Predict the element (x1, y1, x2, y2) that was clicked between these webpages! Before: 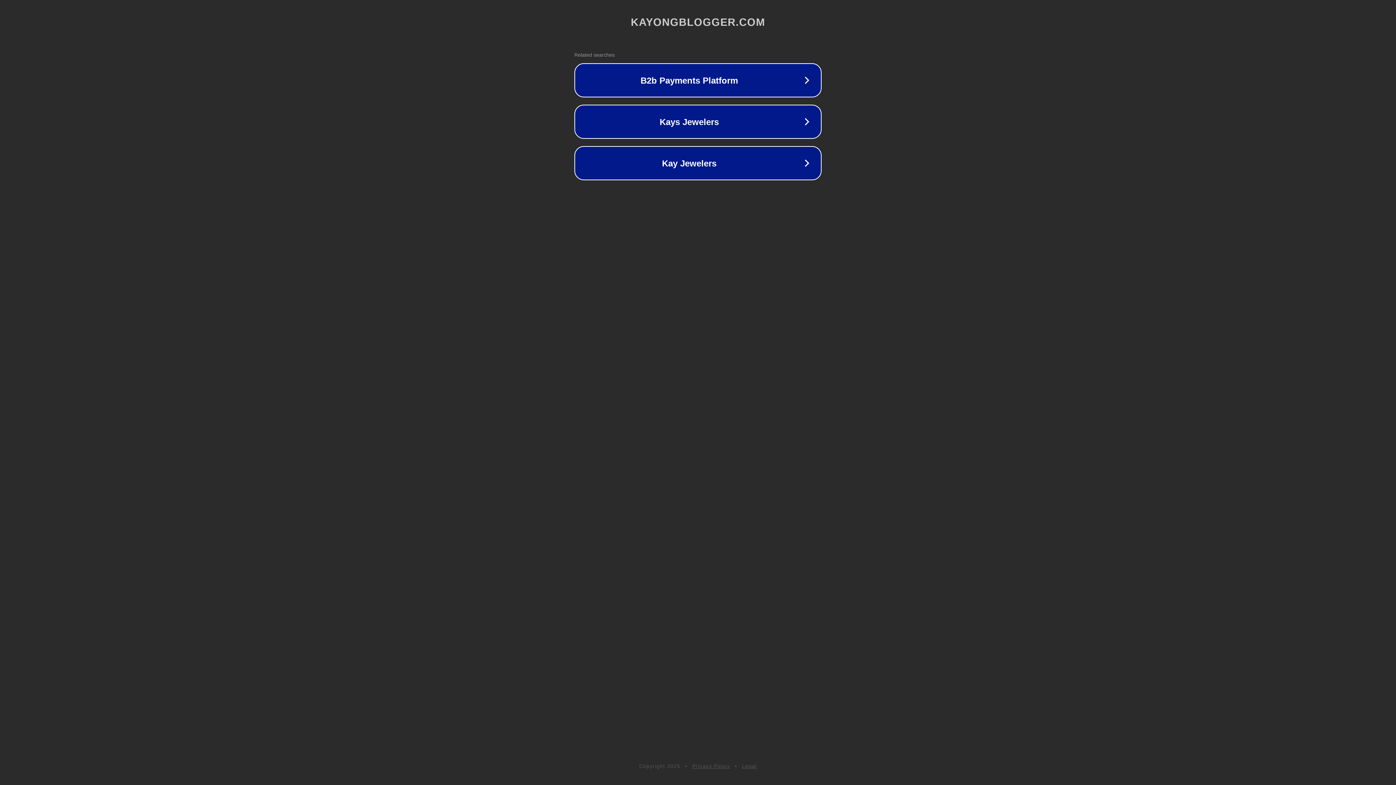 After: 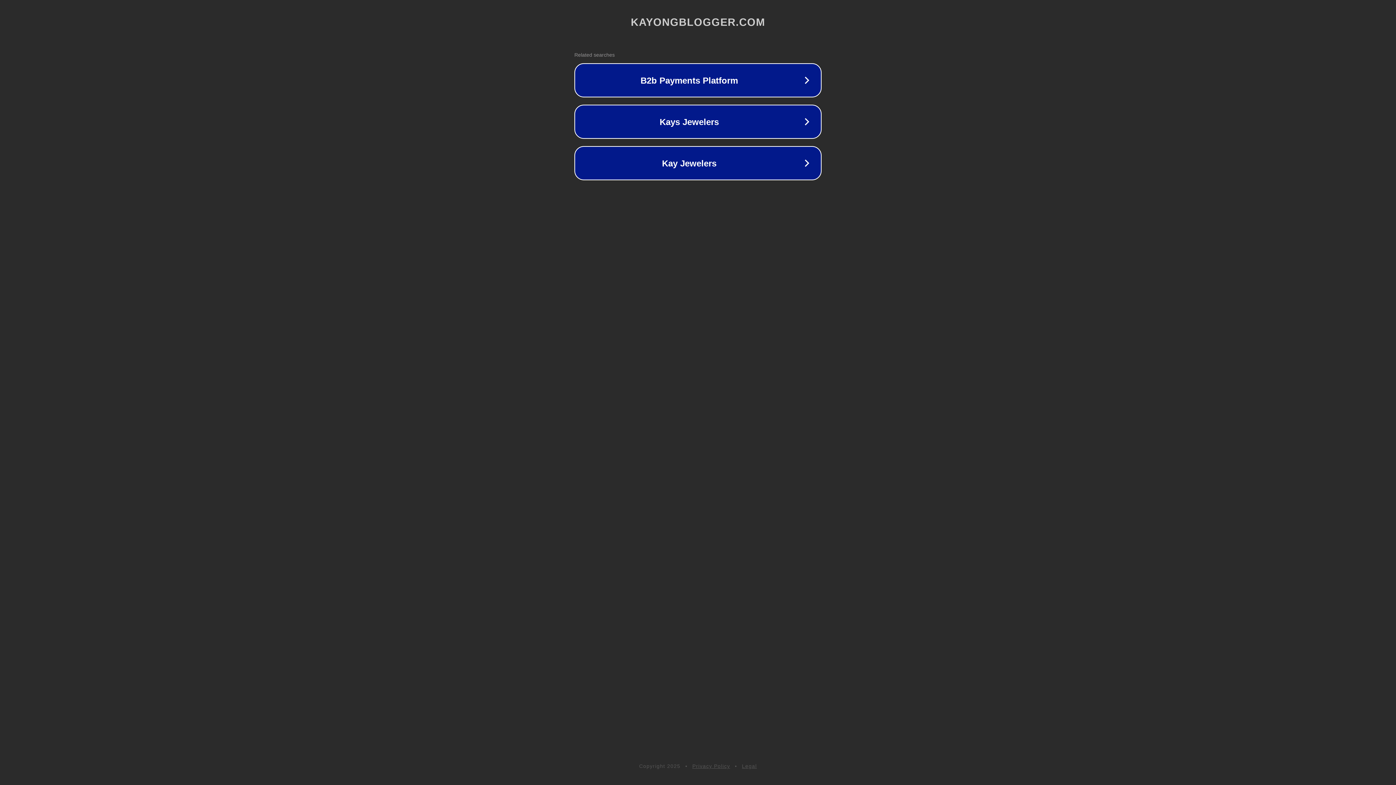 Action: label: Legal bbox: (742, 763, 757, 769)